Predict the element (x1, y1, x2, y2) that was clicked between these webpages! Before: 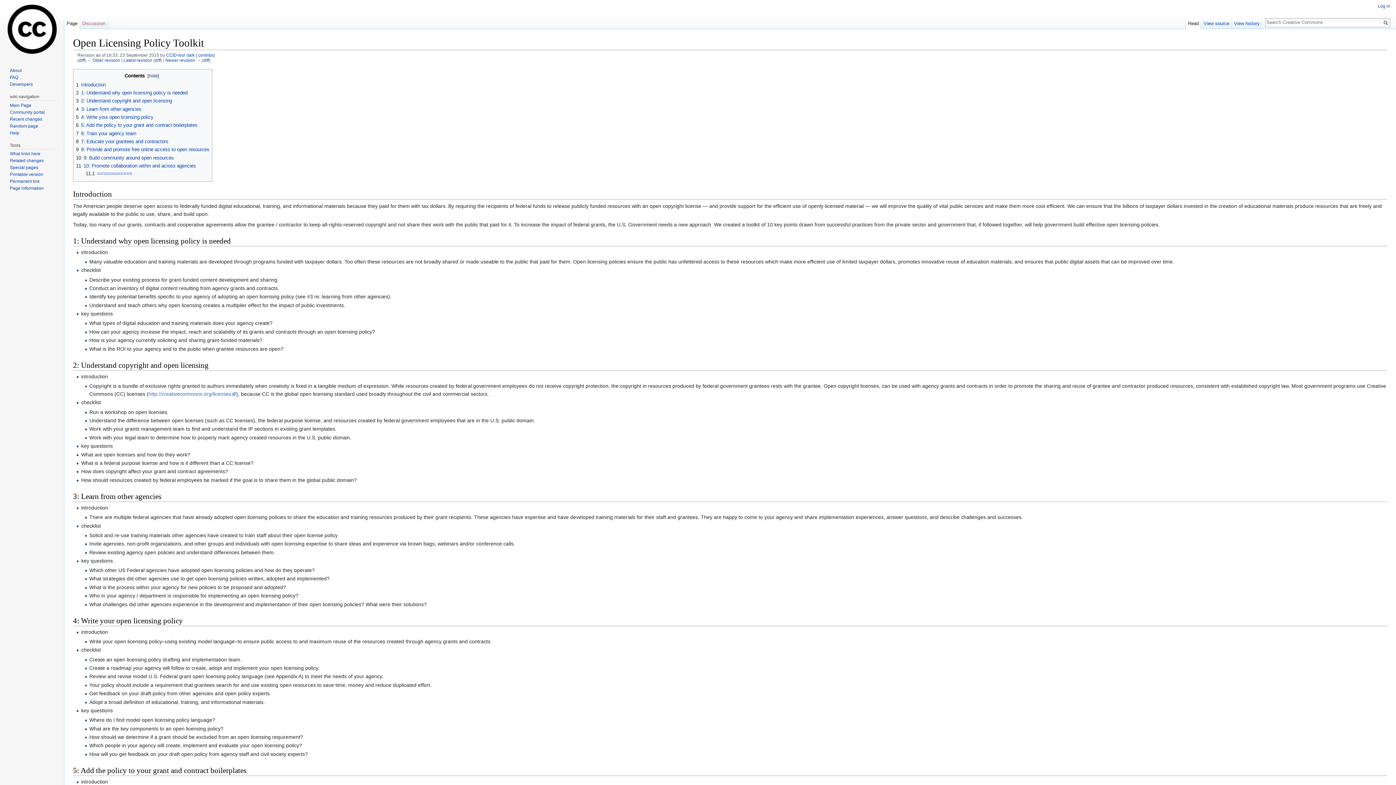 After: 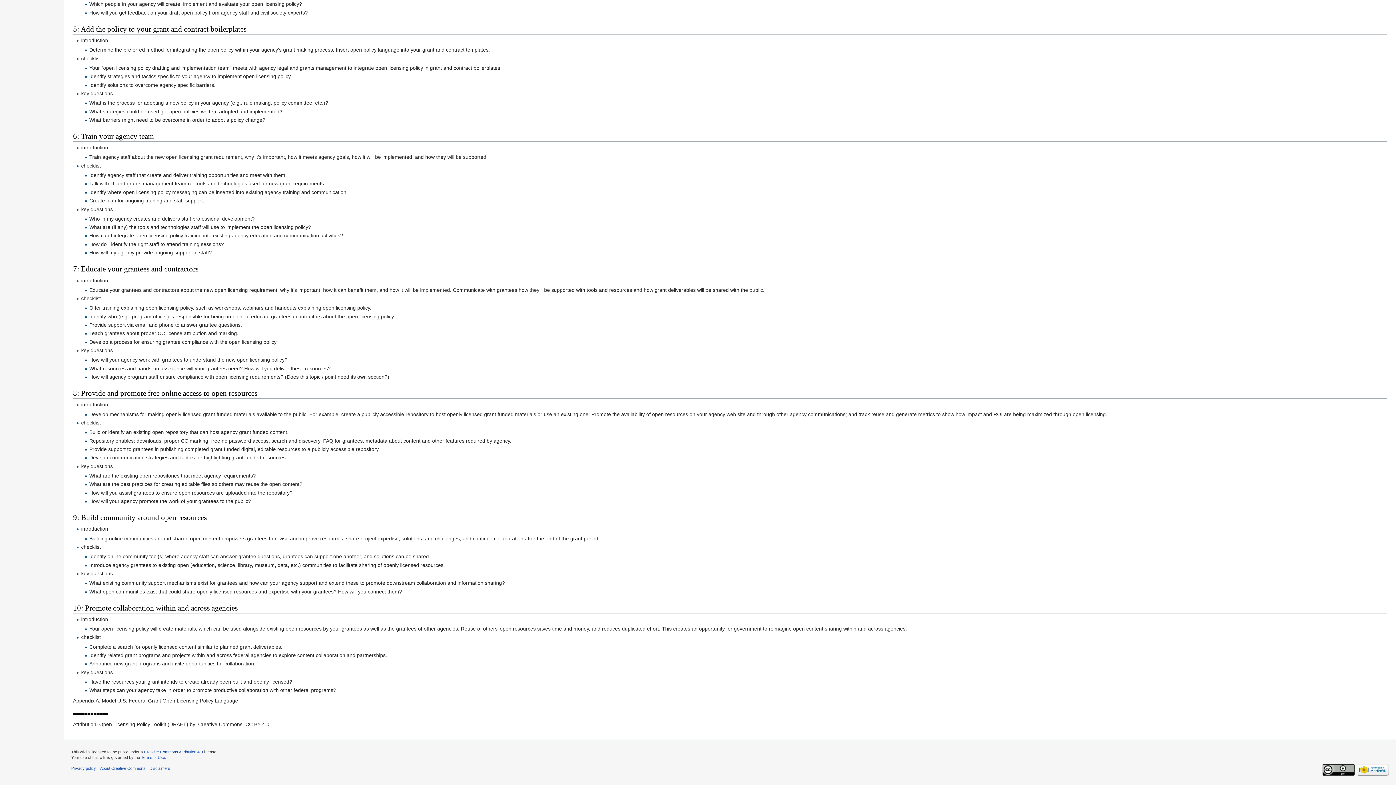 Action: label: 9	8: Provide and promote free online access to open resources bbox: (76, 147, 209, 152)